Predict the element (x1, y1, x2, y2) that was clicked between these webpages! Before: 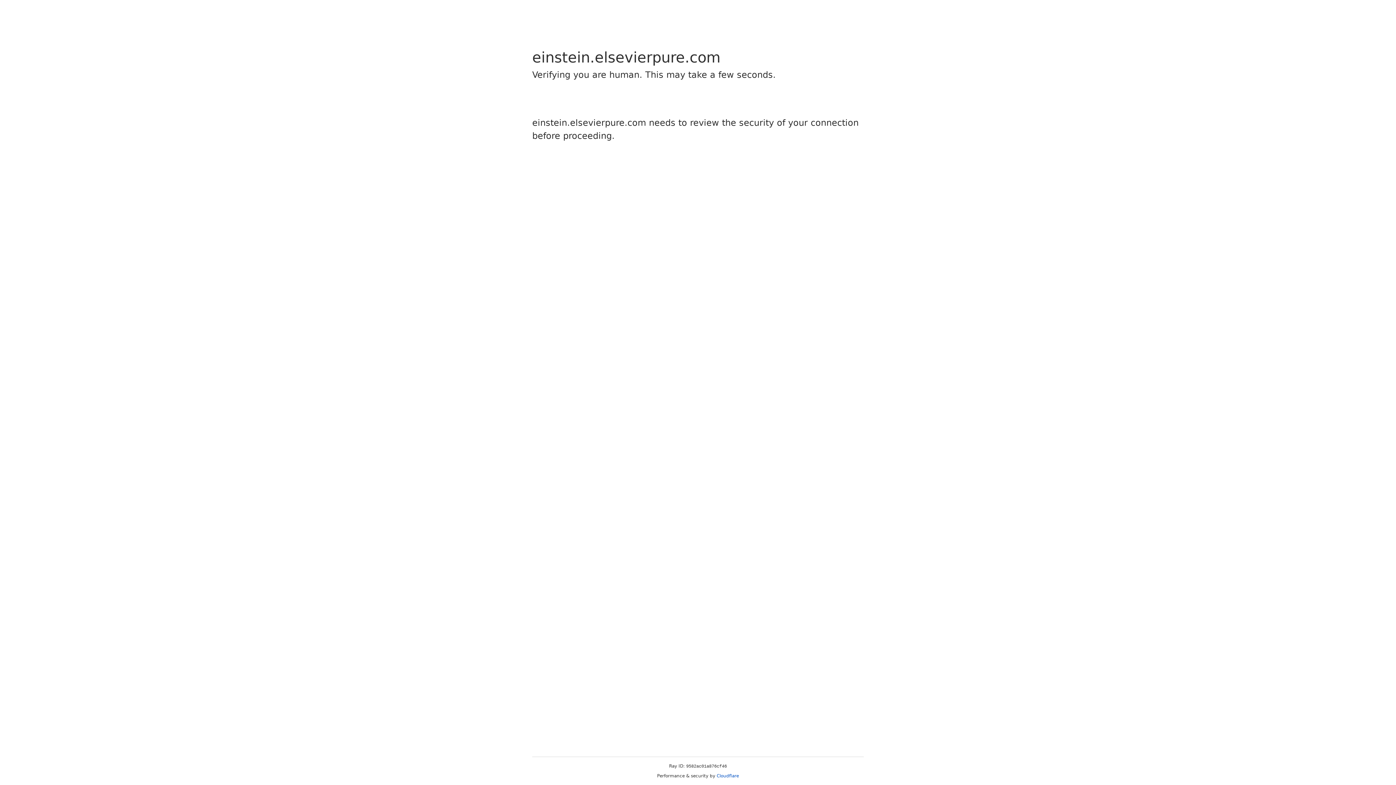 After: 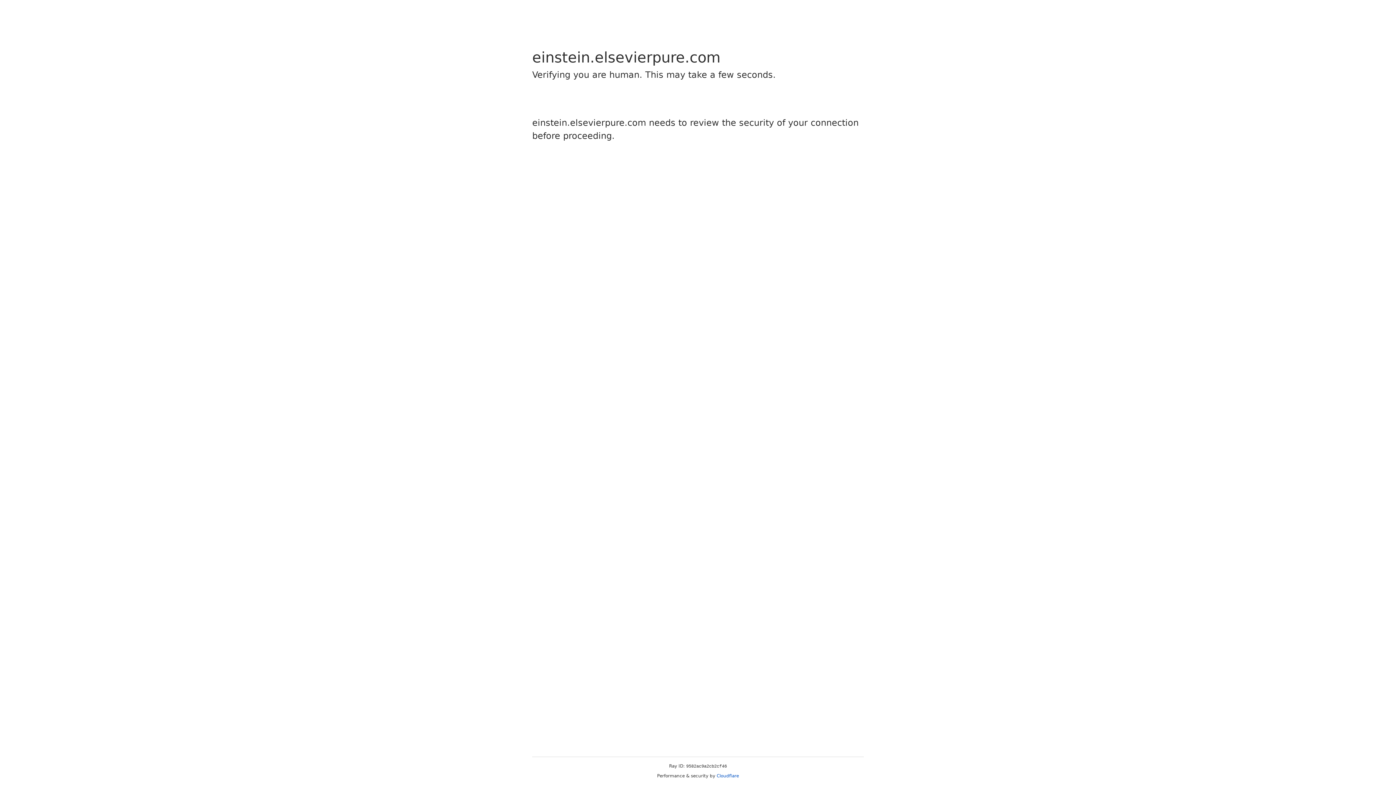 Action: bbox: (716, 773, 739, 778) label: Cloudflare